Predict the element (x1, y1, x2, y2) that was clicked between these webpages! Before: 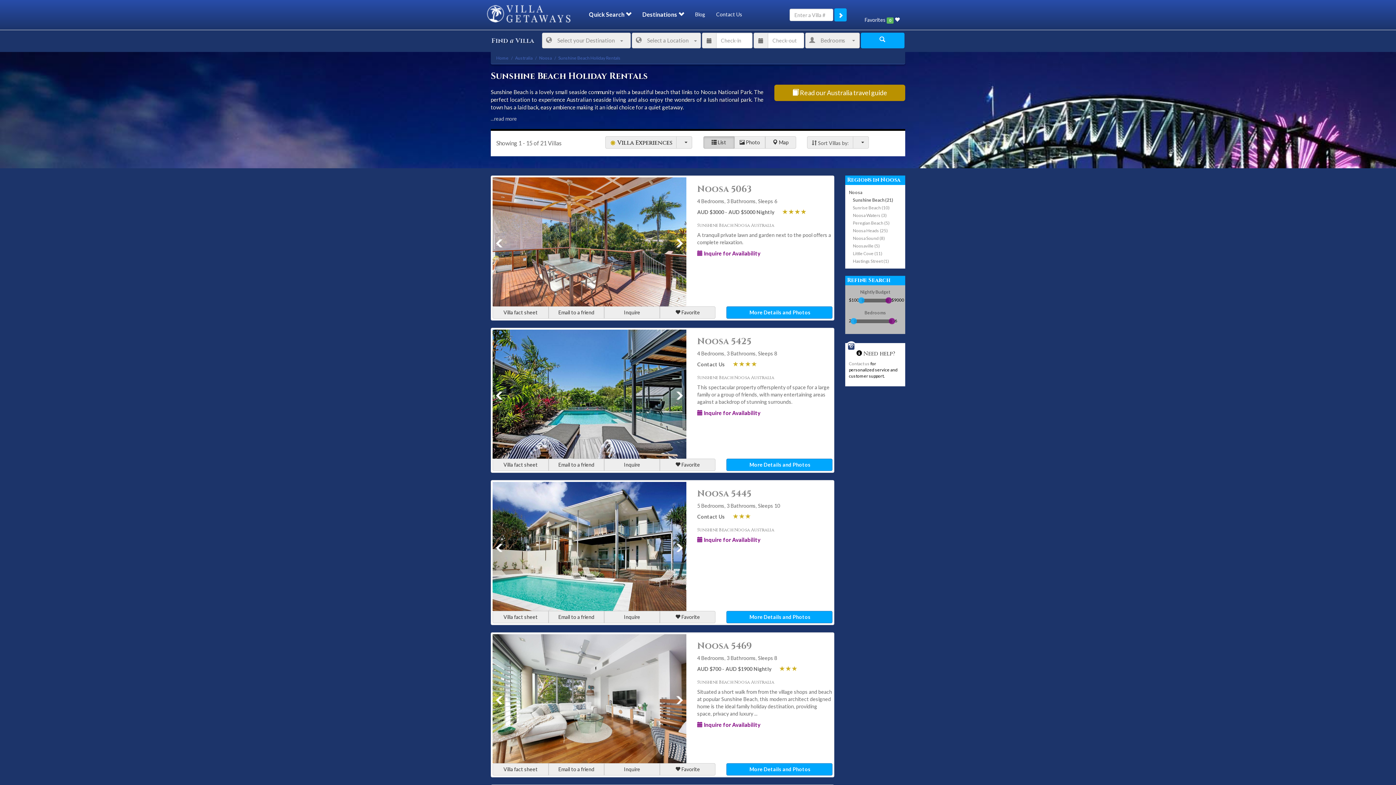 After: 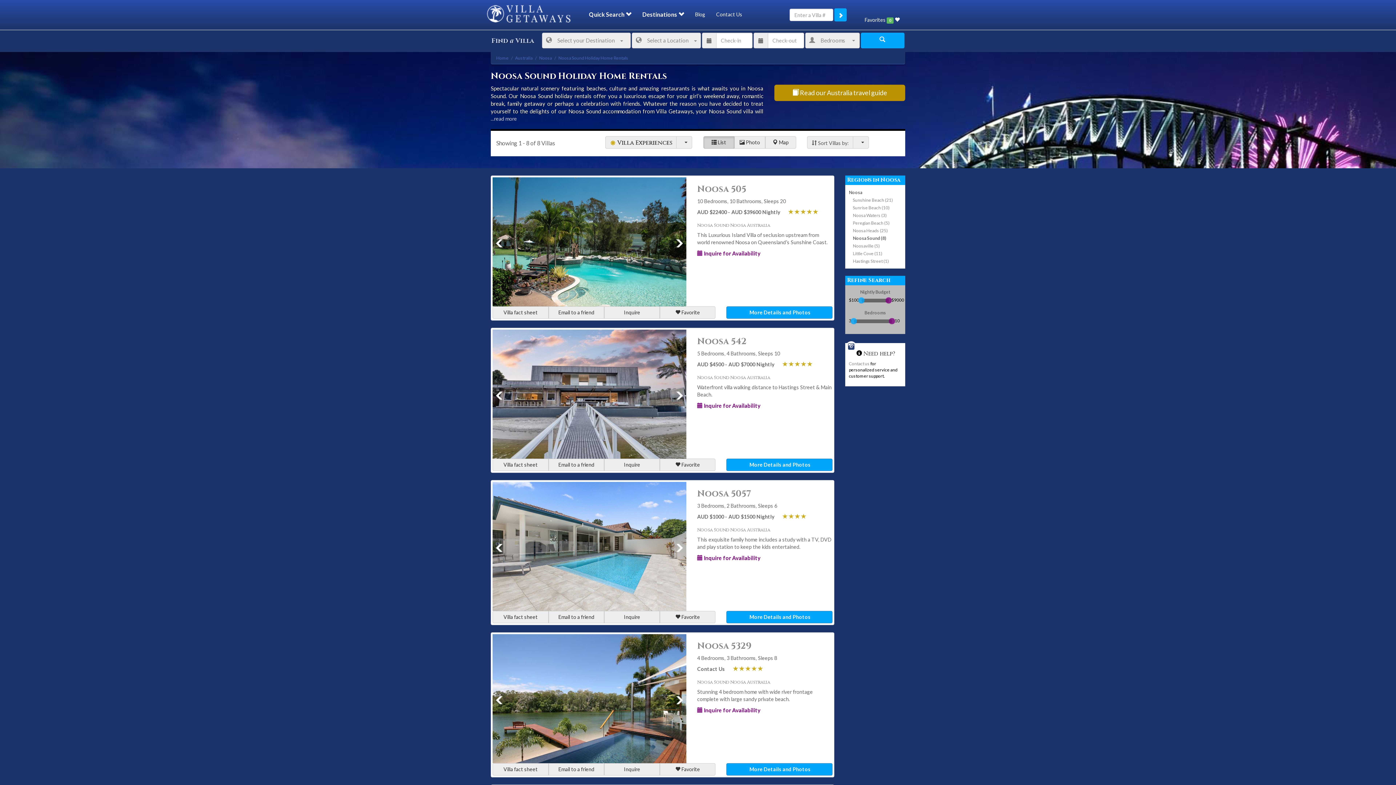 Action: bbox: (849, 234, 905, 242) label: Noosa Sound (8)